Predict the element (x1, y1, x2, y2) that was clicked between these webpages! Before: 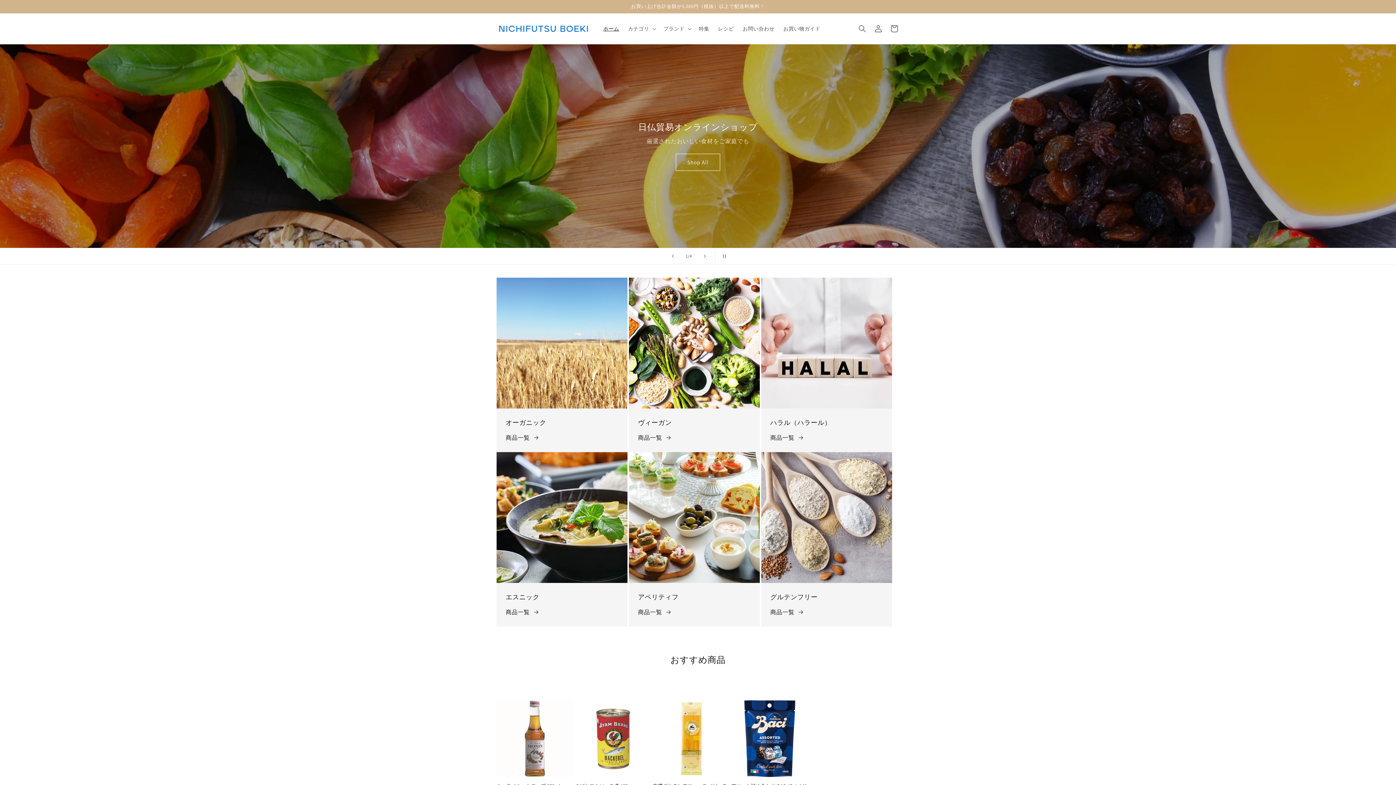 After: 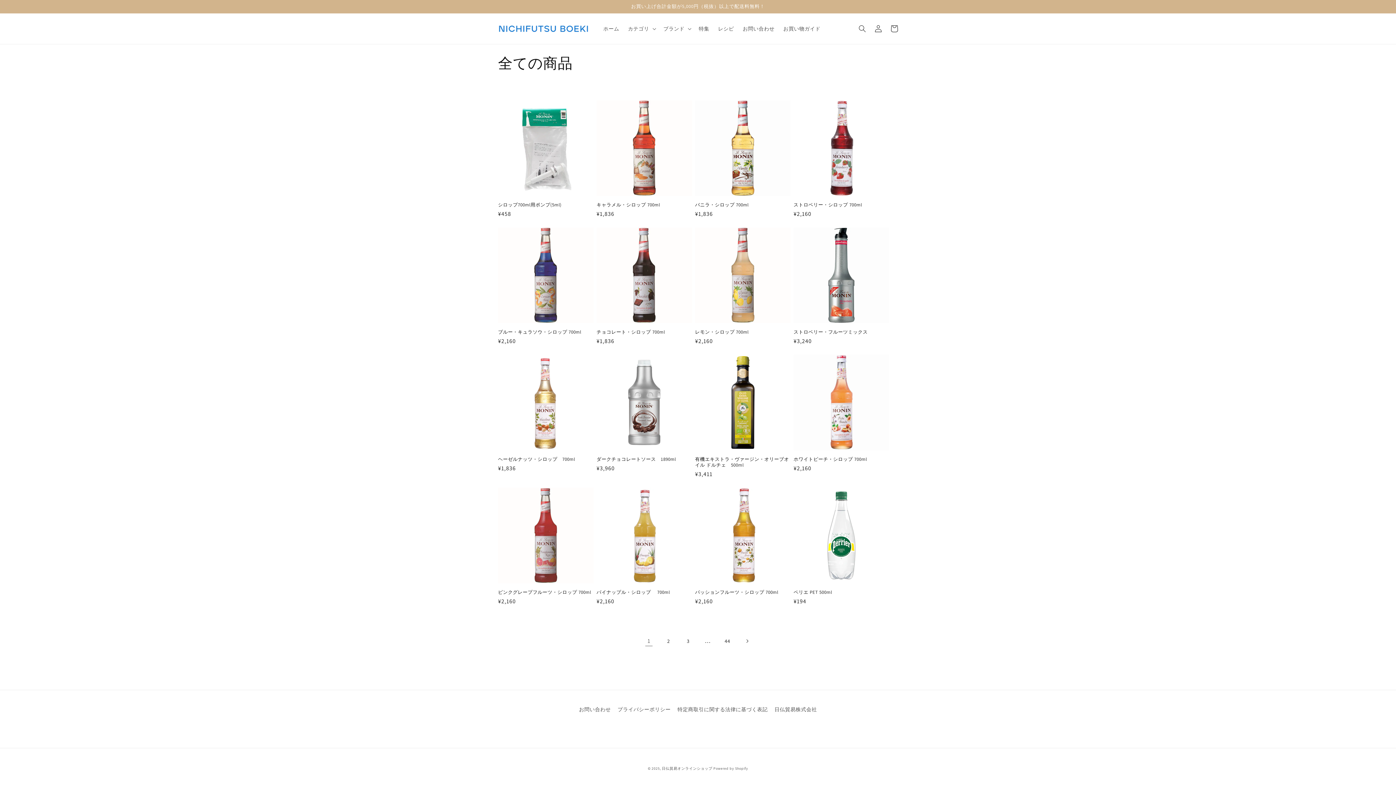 Action: bbox: (676, 153, 720, 170) label: Shop All